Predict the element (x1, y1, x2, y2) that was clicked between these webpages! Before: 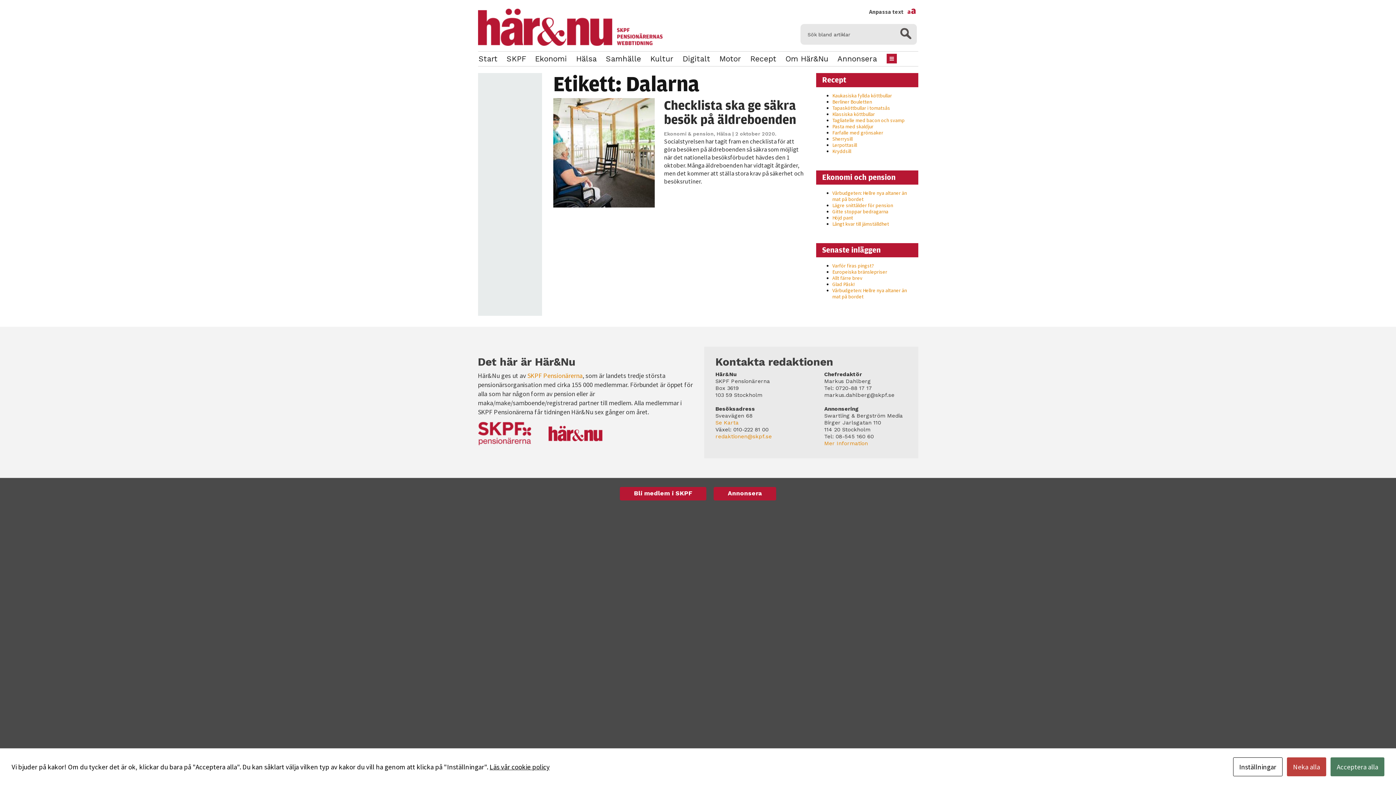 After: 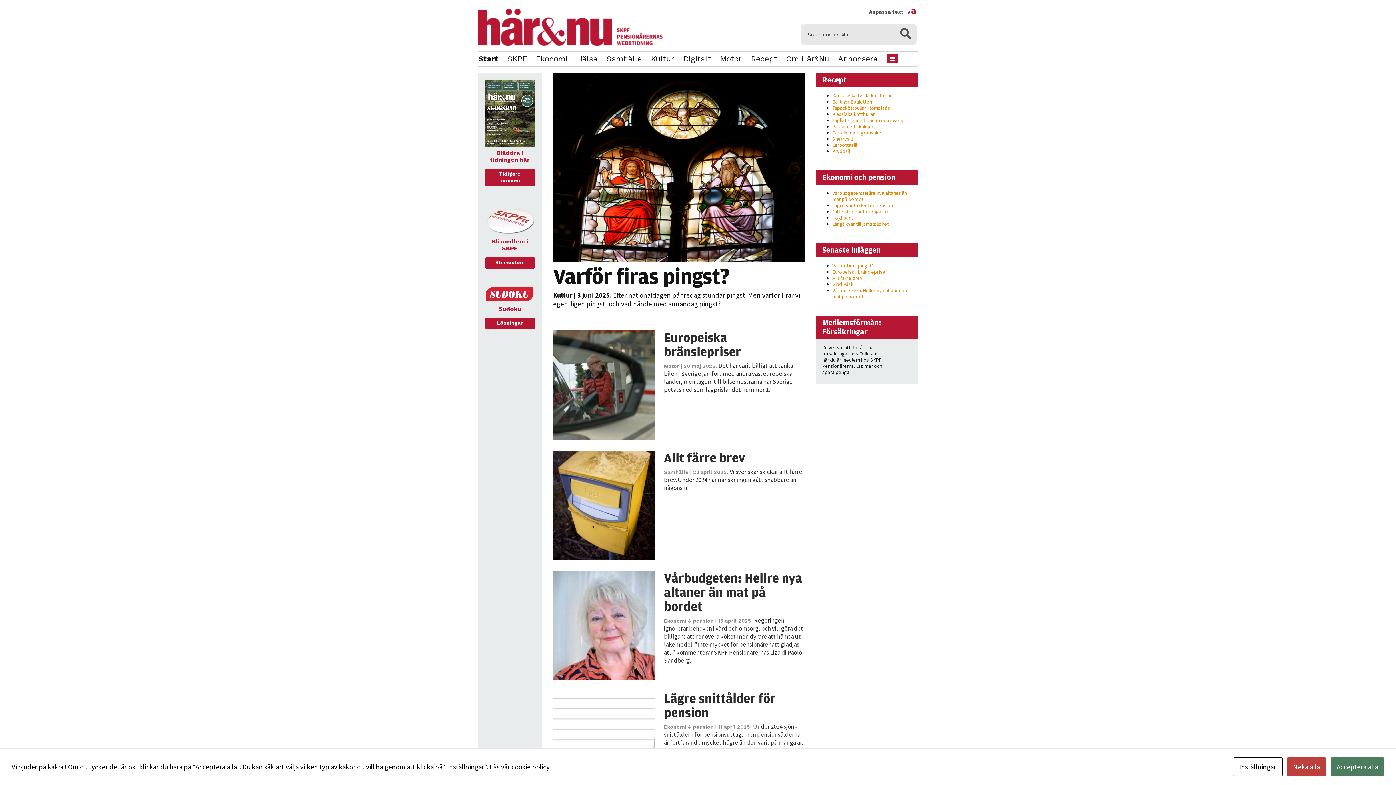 Action: bbox: (475, 53, 500, 63) label: Start